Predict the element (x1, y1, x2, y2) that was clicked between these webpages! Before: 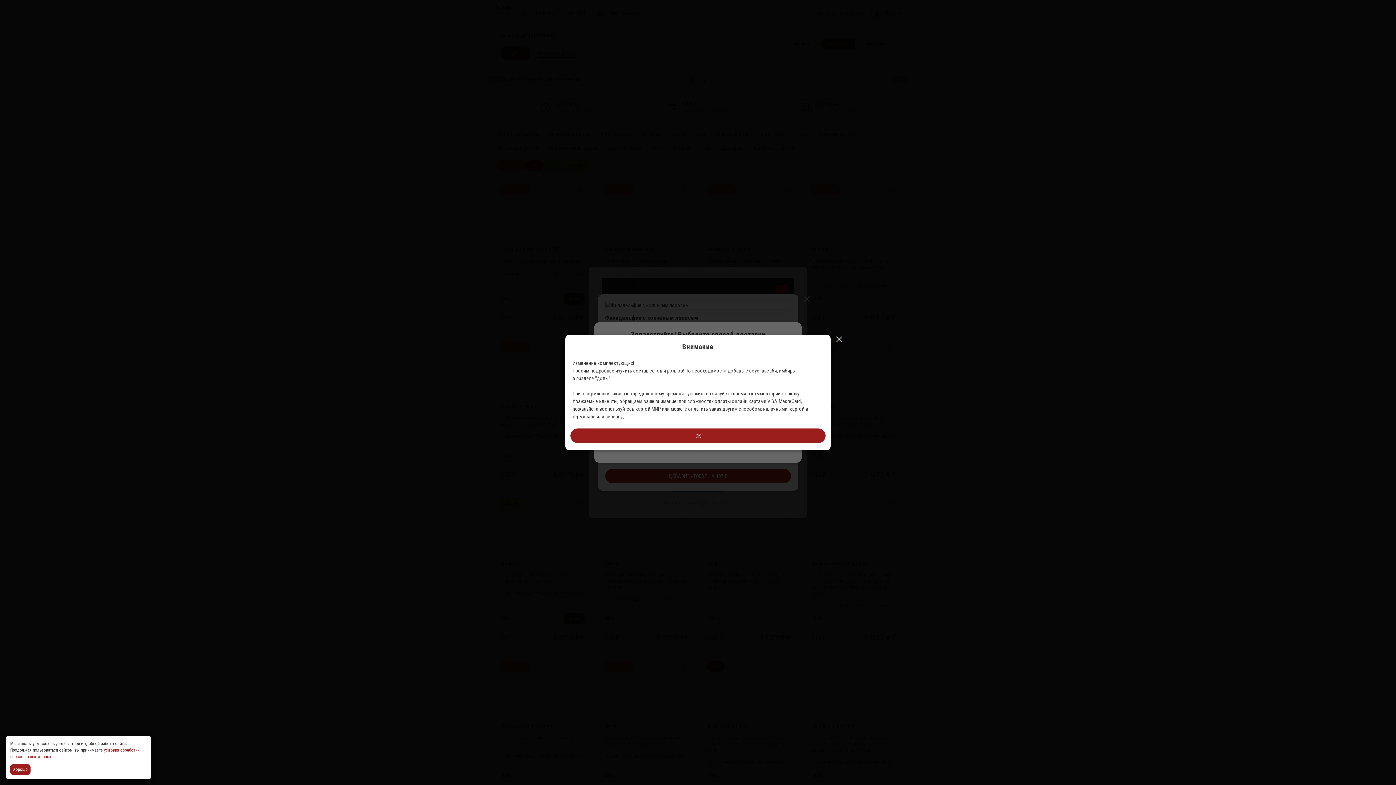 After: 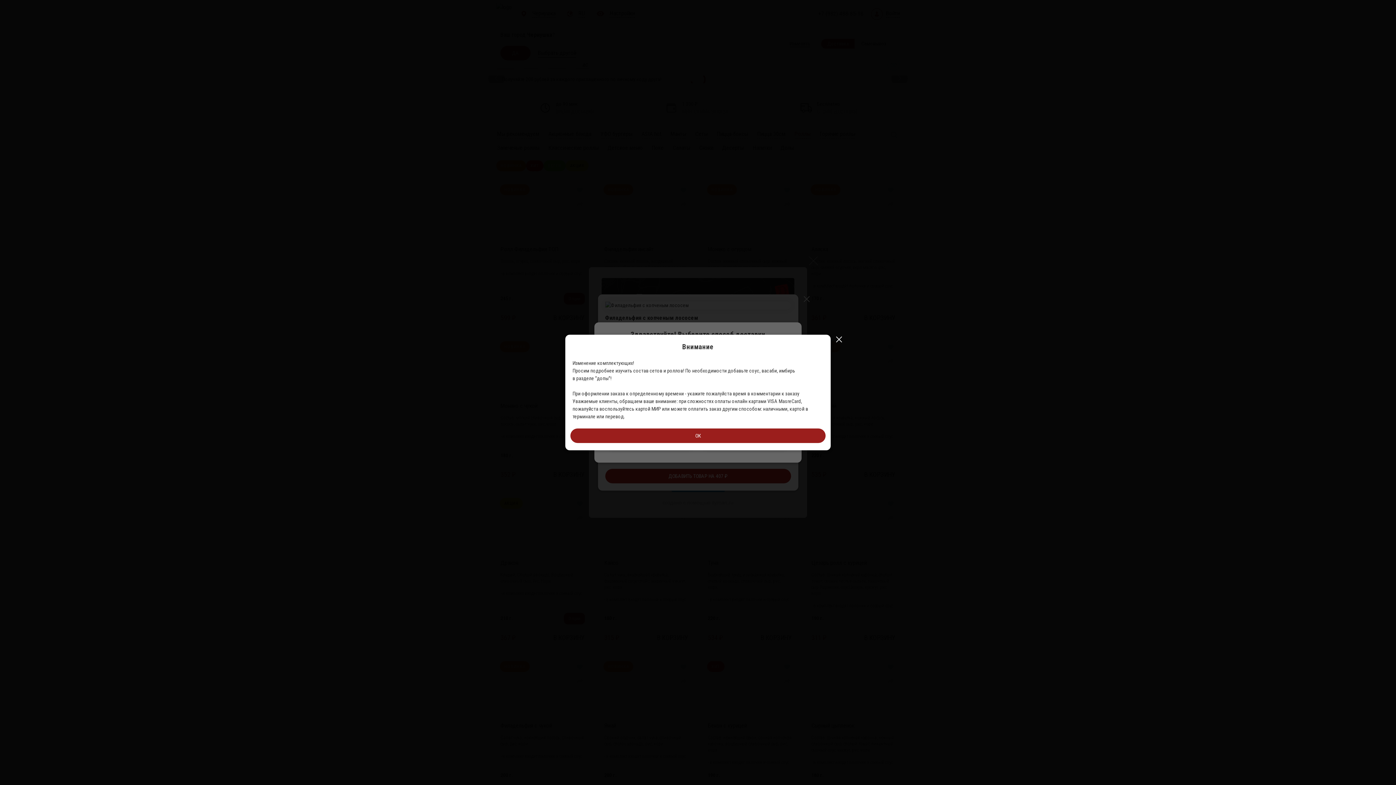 Action: bbox: (10, 764, 32, 775) label: Accept all cookies